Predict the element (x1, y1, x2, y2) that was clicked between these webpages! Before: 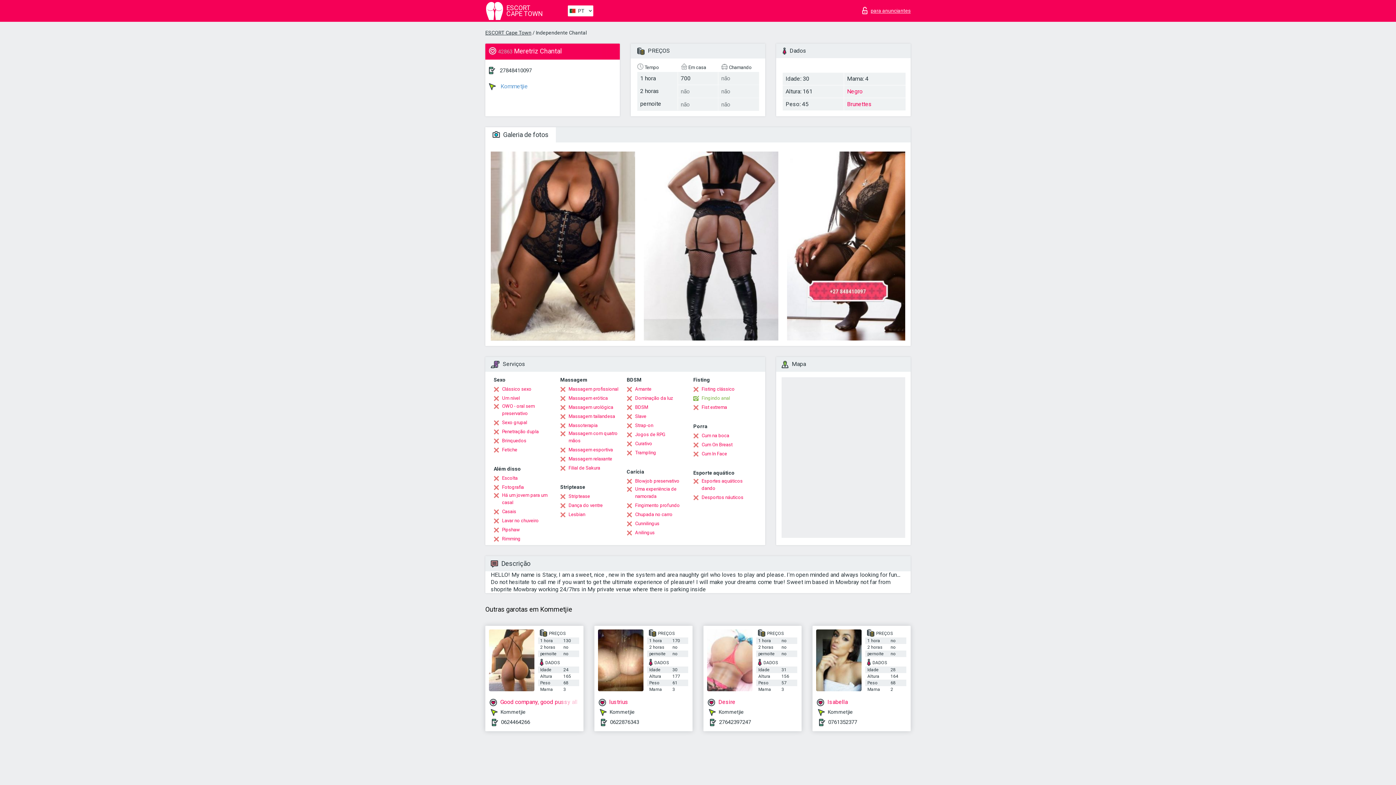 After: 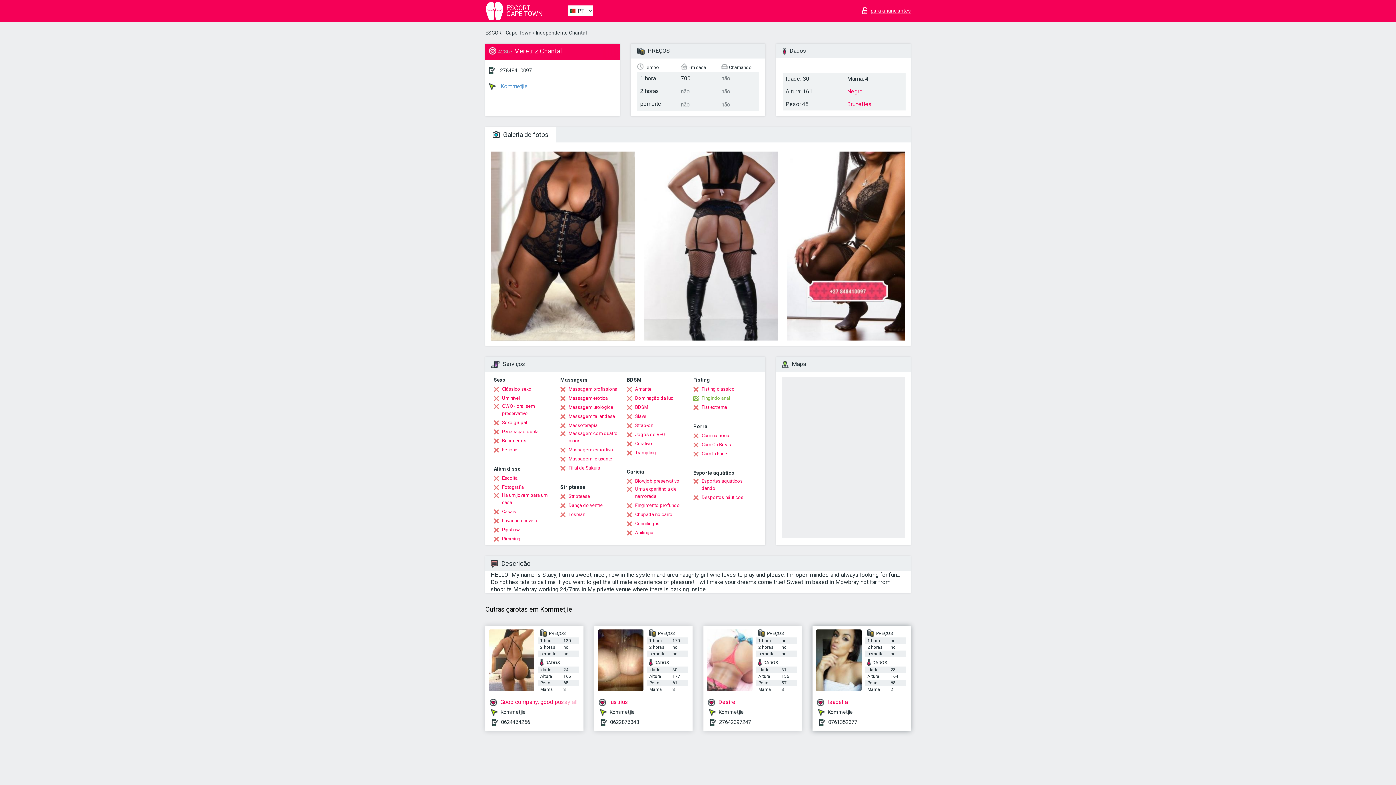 Action: bbox: (816, 629, 861, 691)